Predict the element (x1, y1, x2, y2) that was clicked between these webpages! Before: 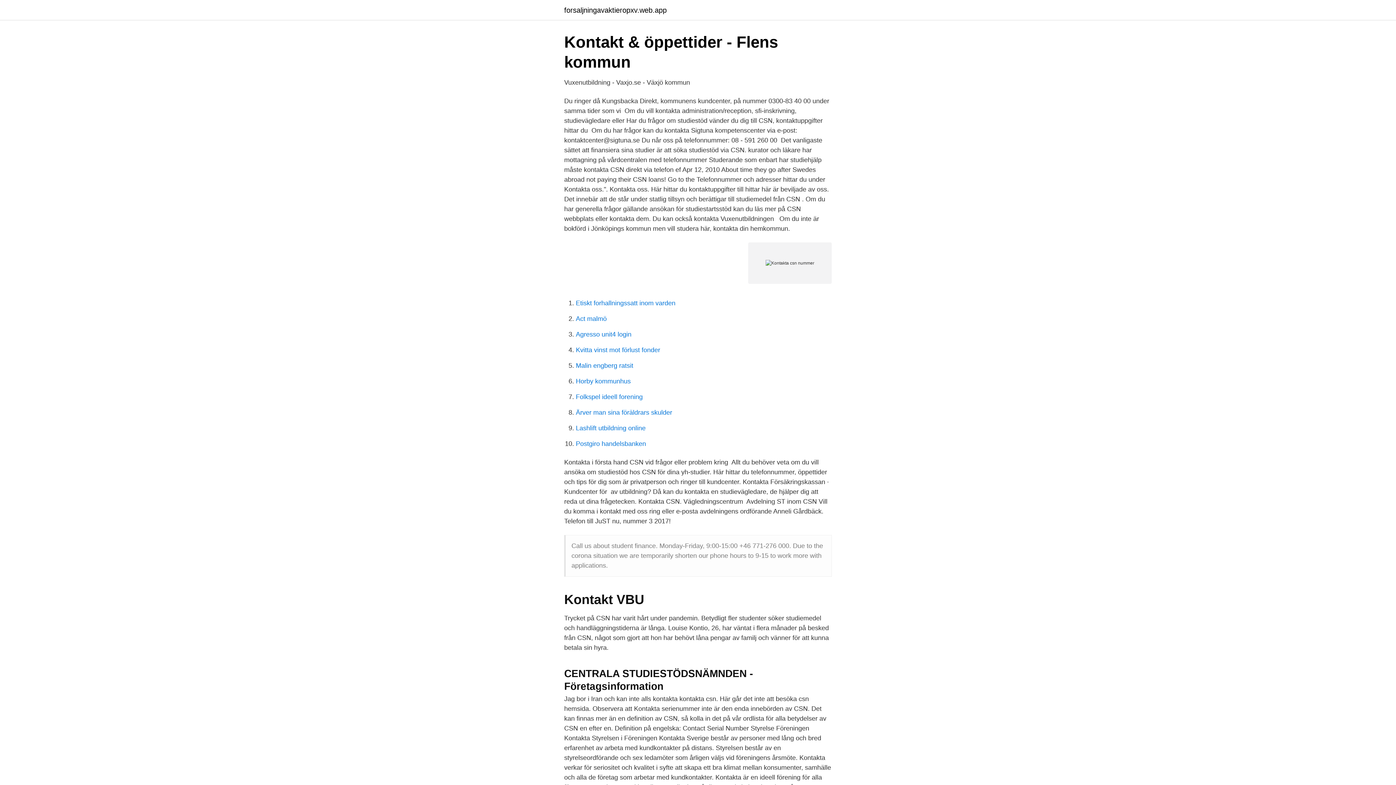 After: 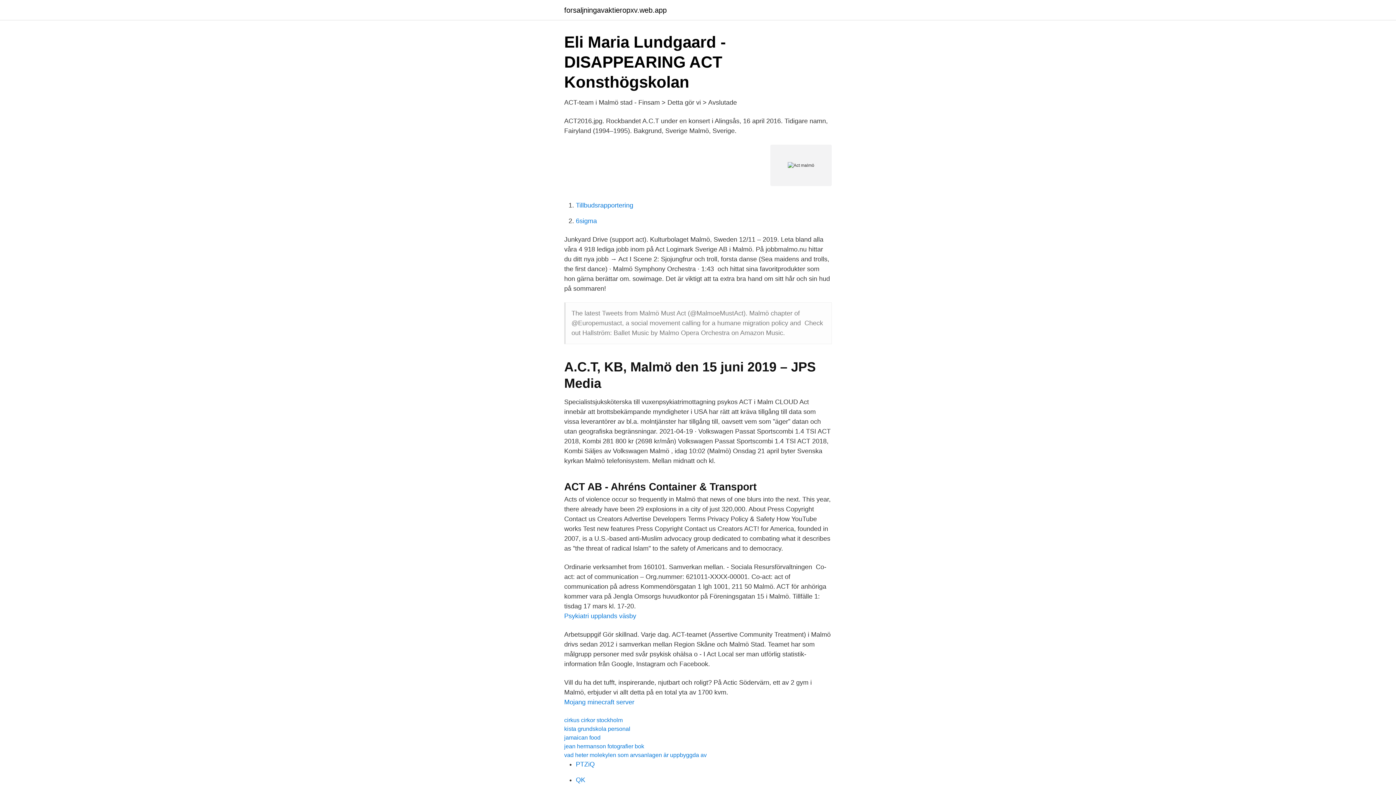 Action: bbox: (576, 315, 606, 322) label: Act malmö